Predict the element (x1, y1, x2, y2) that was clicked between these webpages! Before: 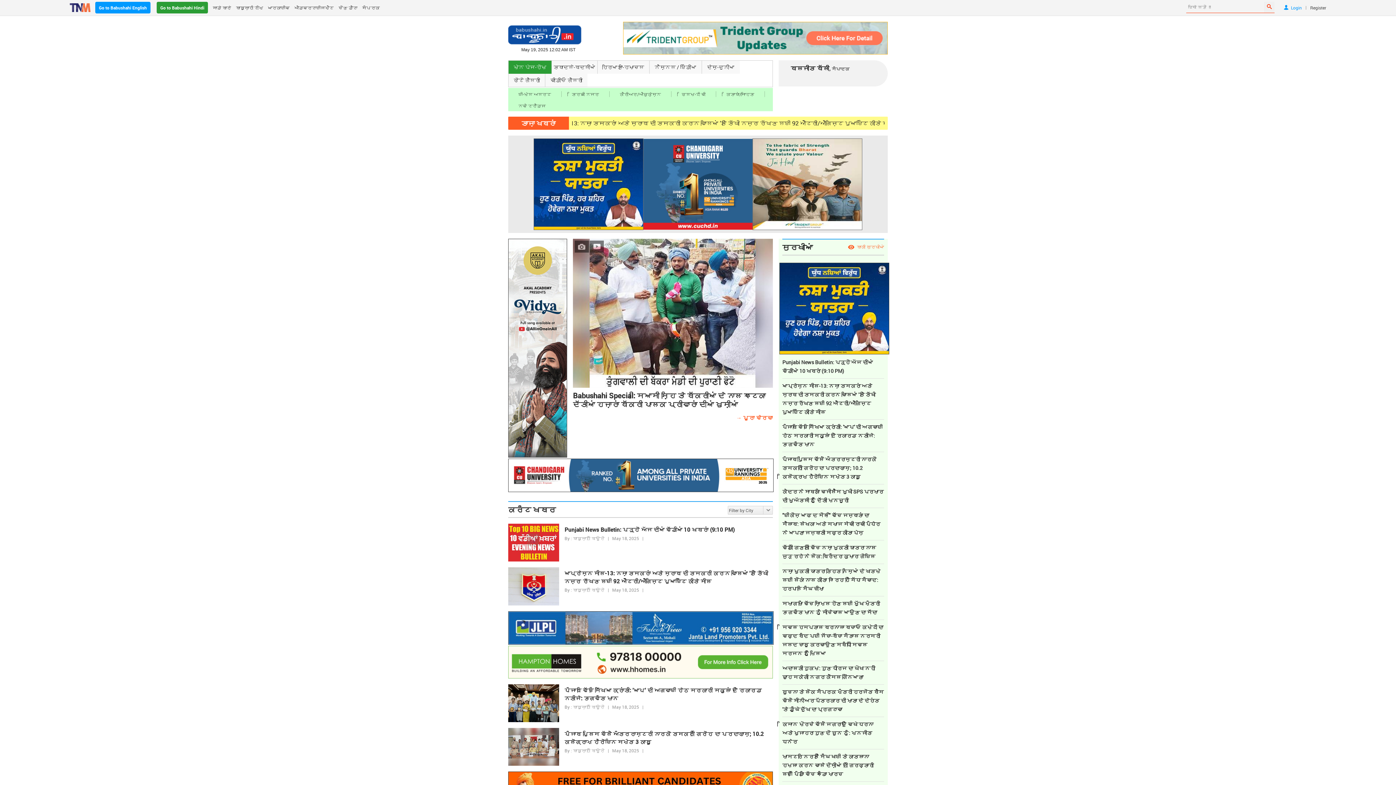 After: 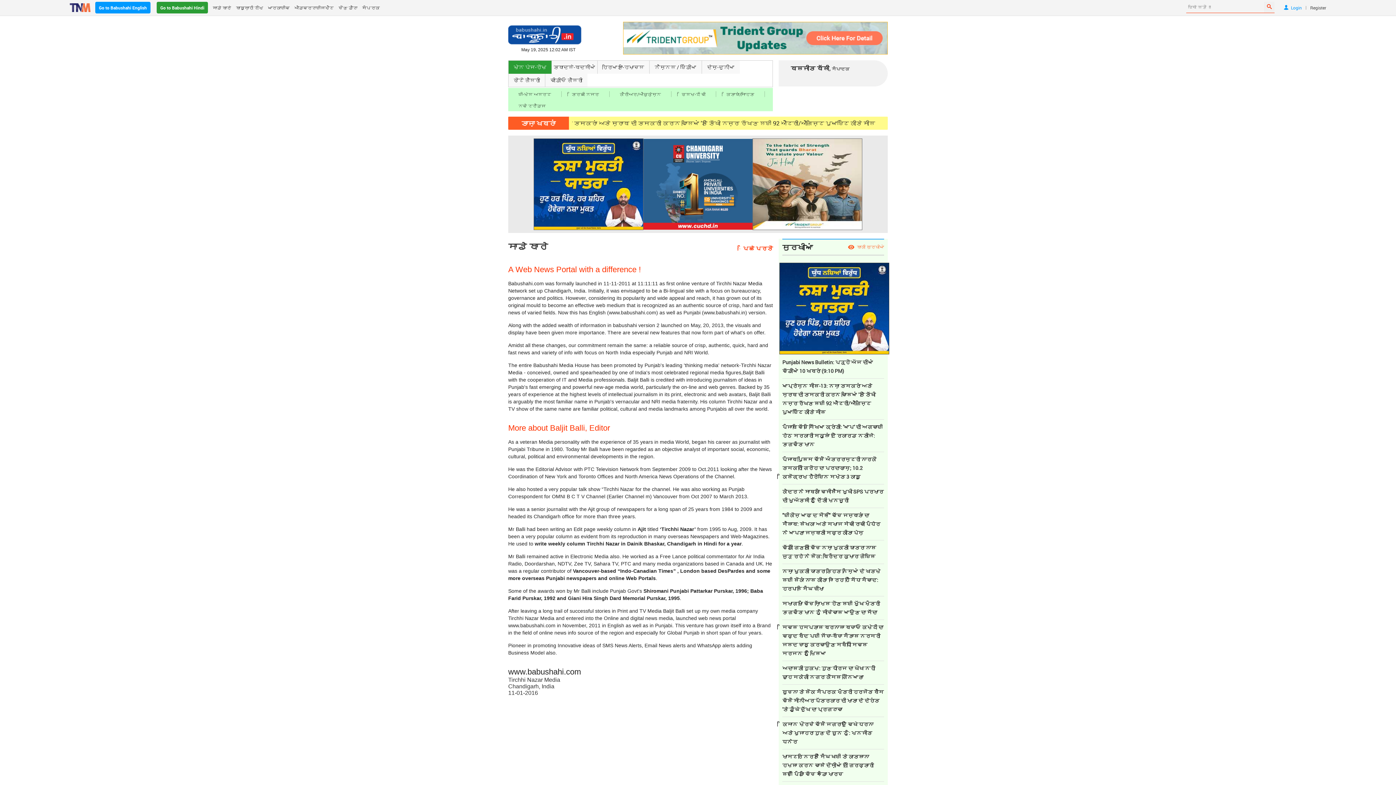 Action: bbox: (212, 1, 231, 13) label: ਸਾਡੇ ਬਾਰੇ